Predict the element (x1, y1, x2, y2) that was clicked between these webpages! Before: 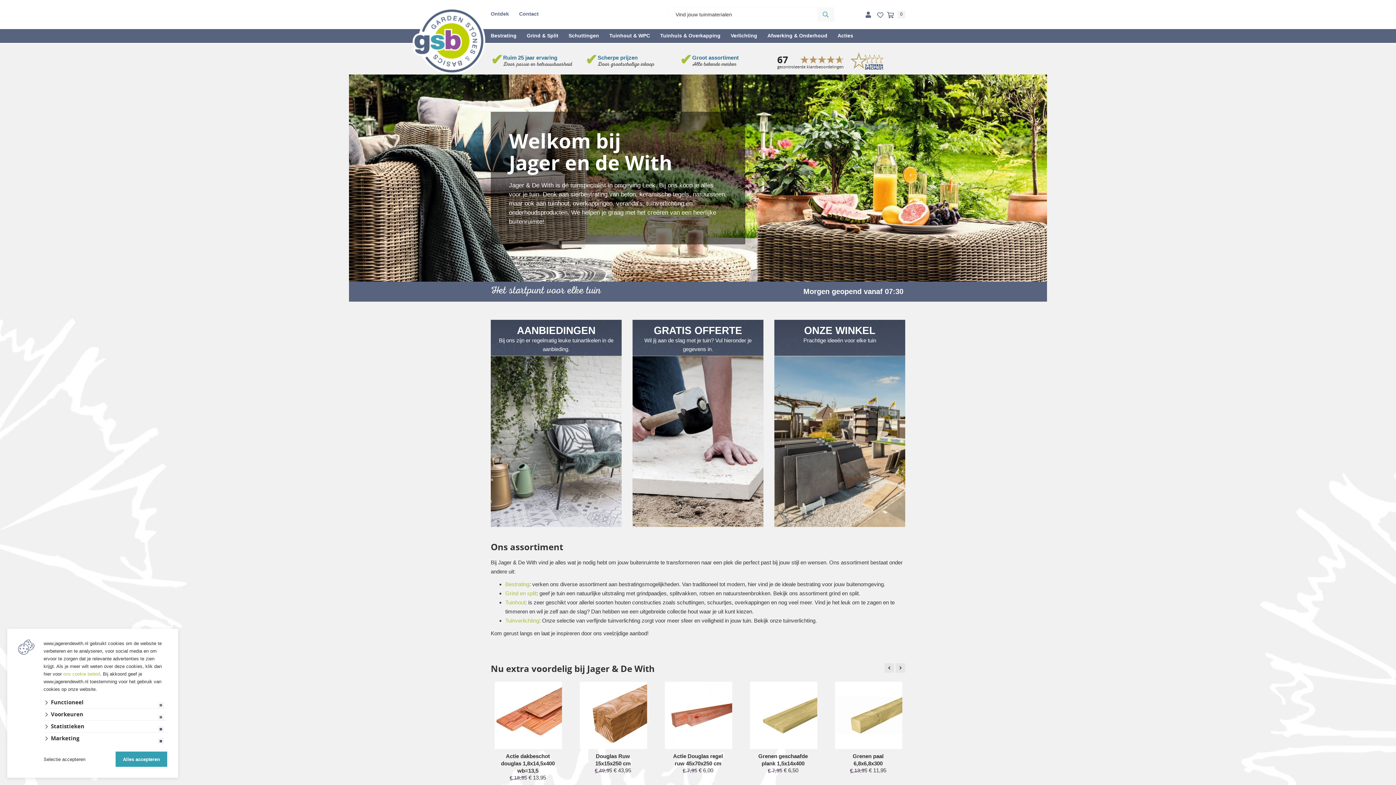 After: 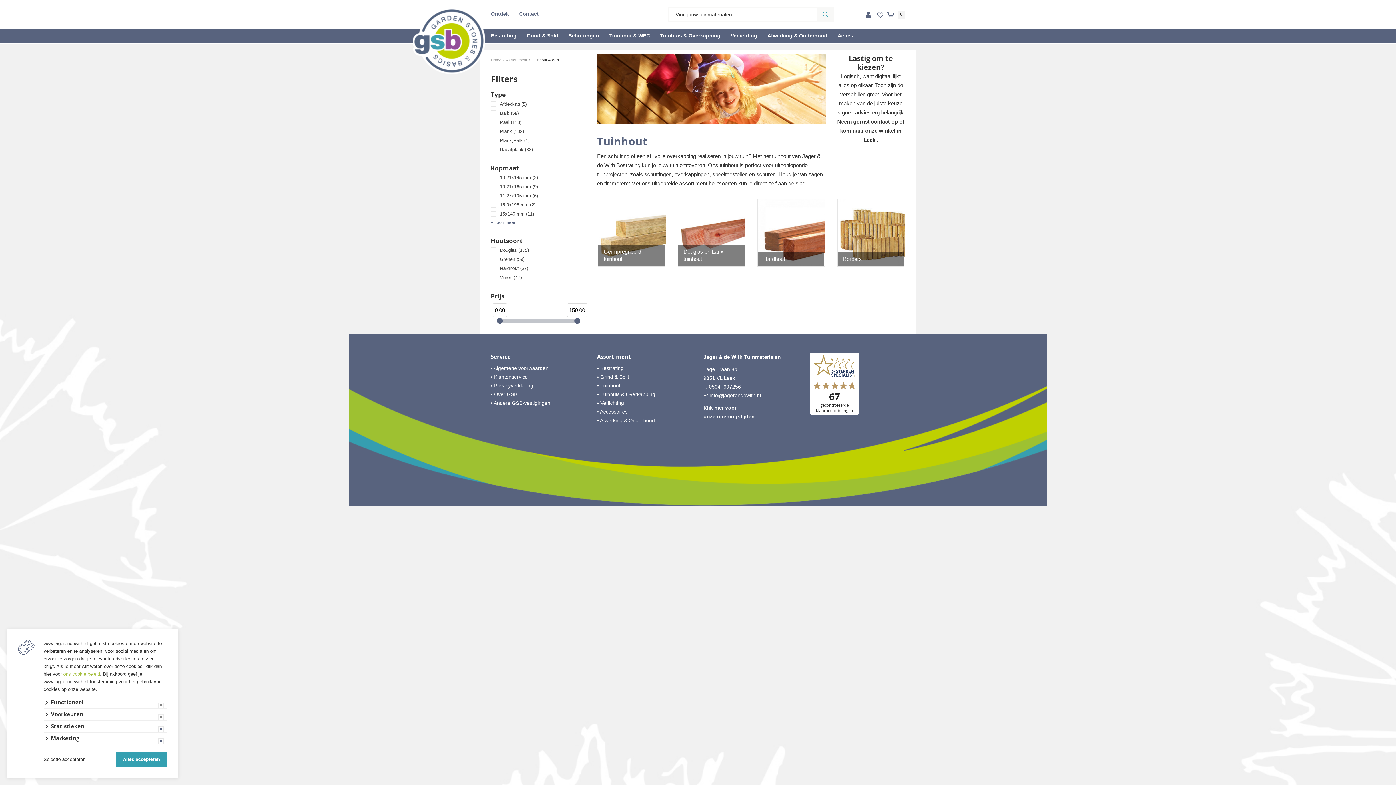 Action: bbox: (505, 598, 525, 607) label: Tuinhout